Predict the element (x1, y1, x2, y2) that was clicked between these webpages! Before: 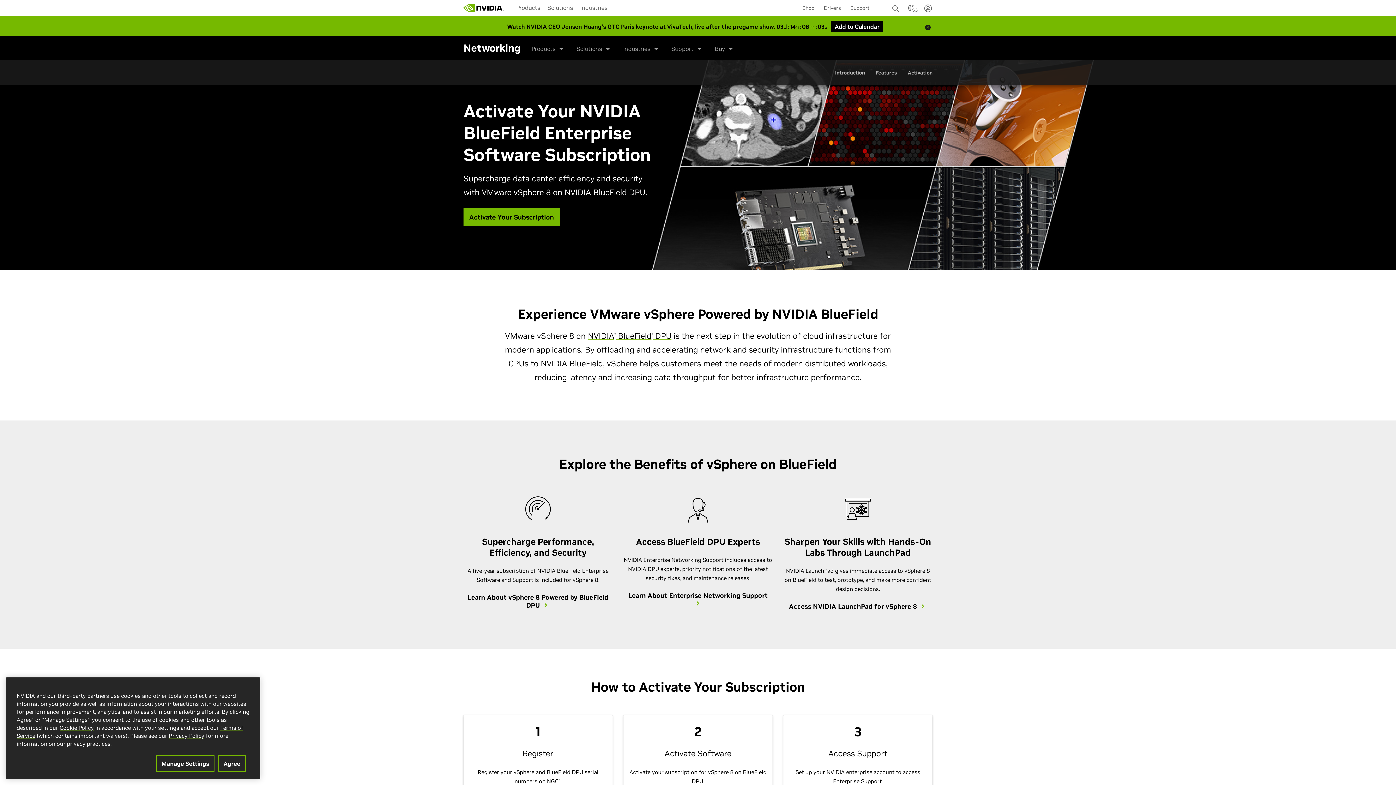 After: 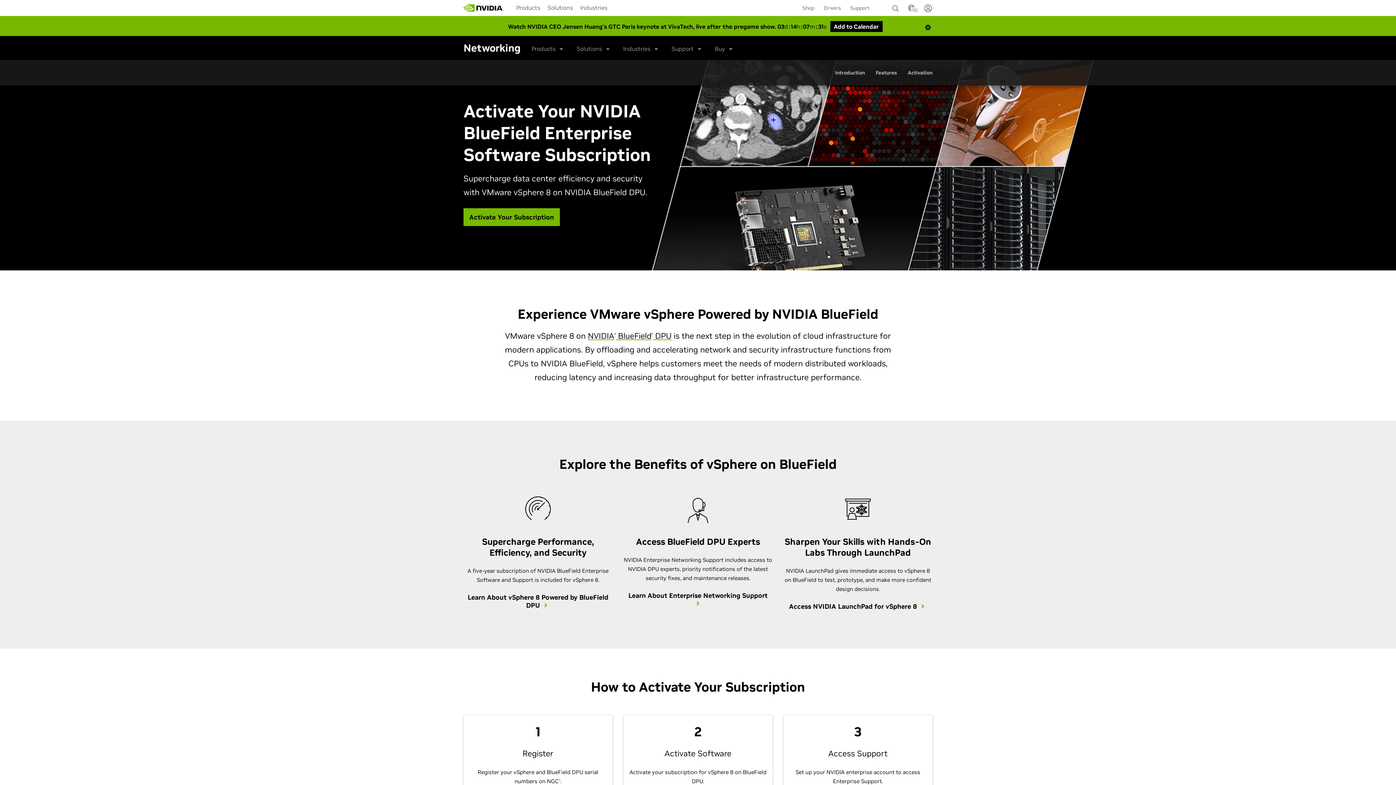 Action: bbox: (218, 755, 245, 772) label: Agree